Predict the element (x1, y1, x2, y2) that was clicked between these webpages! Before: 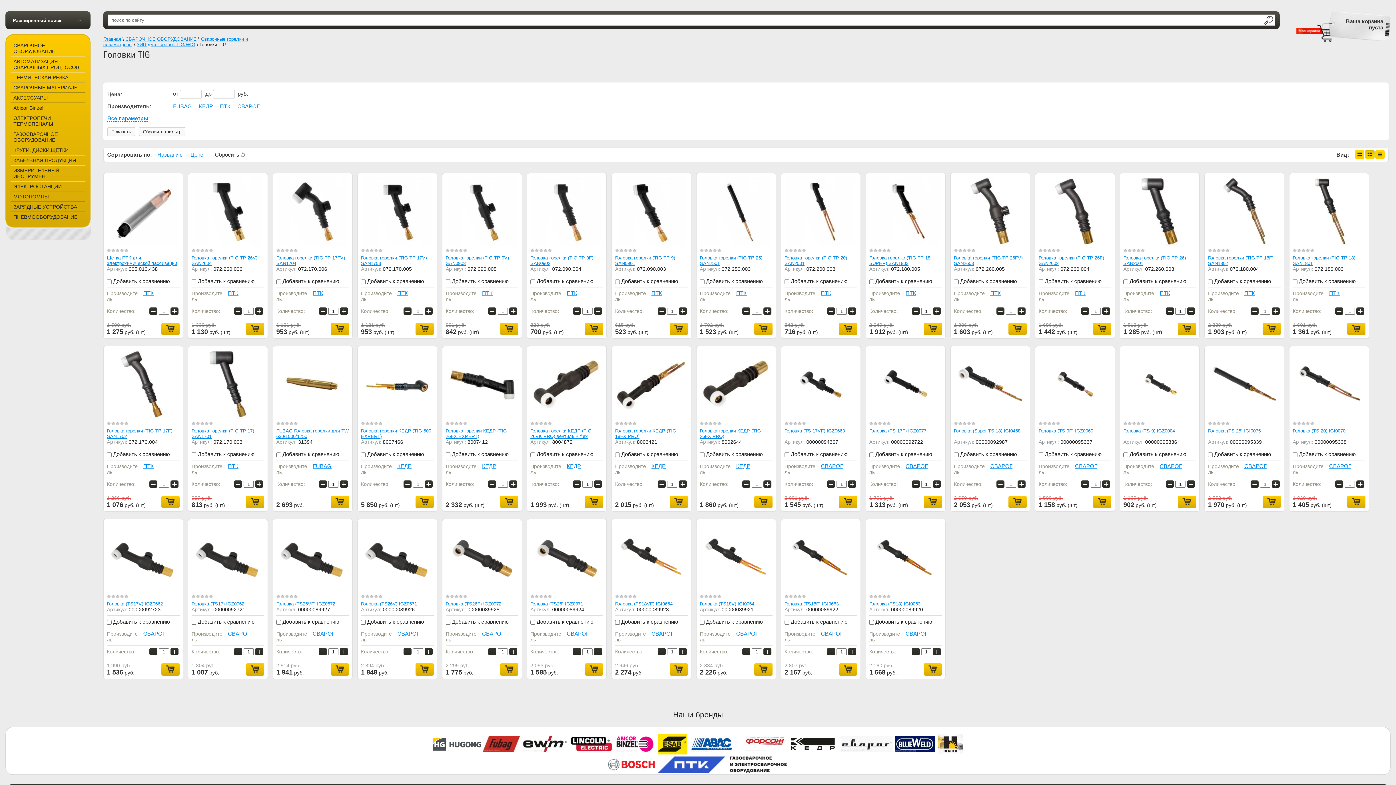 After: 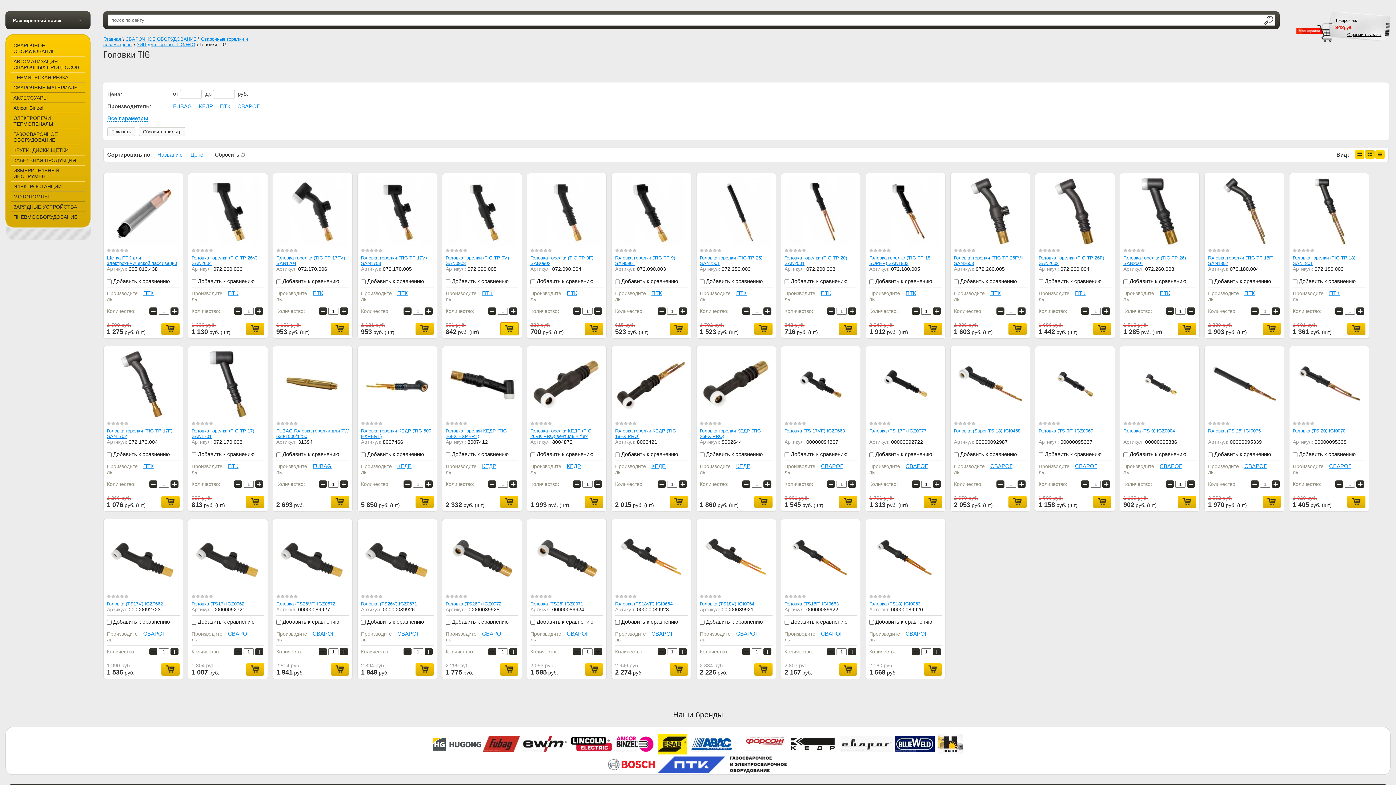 Action: bbox: (500, 322, 518, 335) label: КУПИТЬ